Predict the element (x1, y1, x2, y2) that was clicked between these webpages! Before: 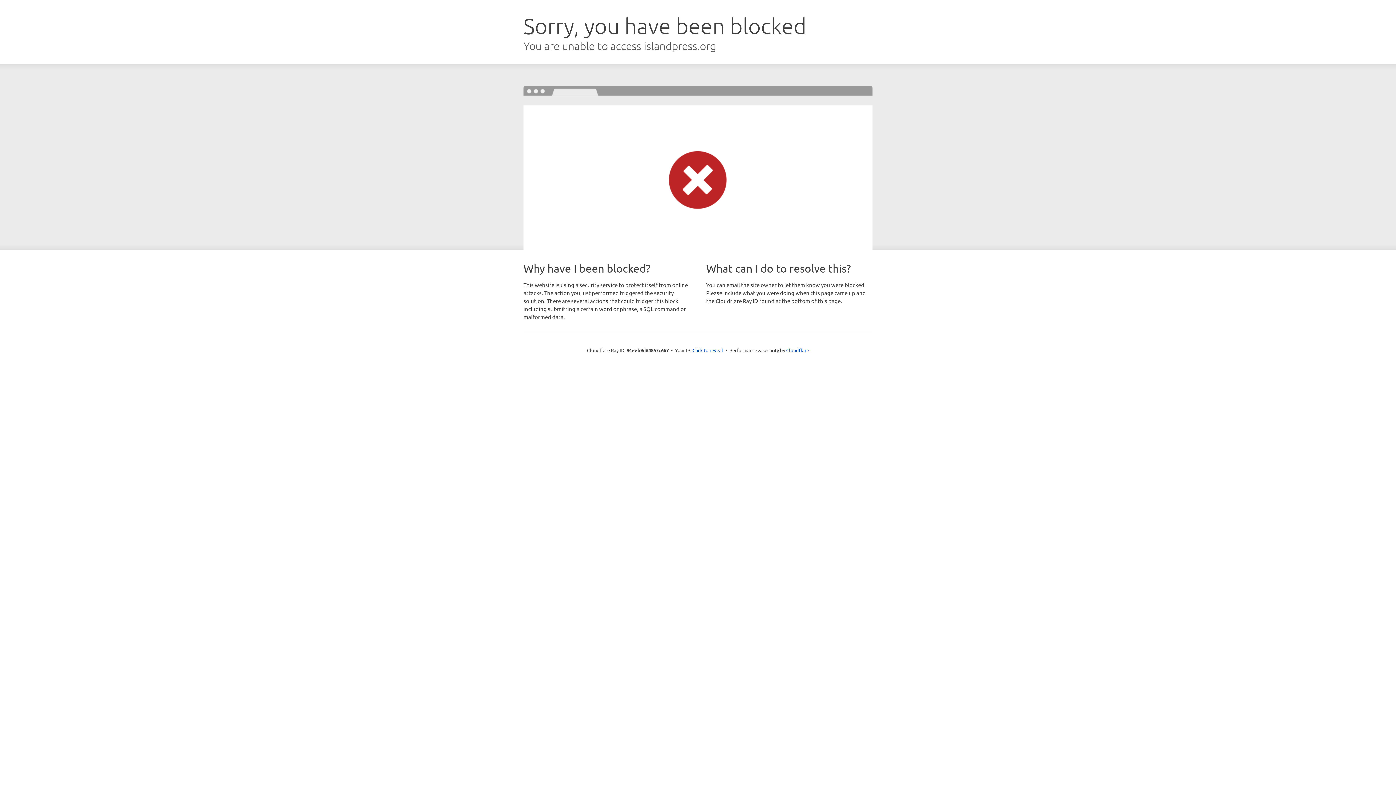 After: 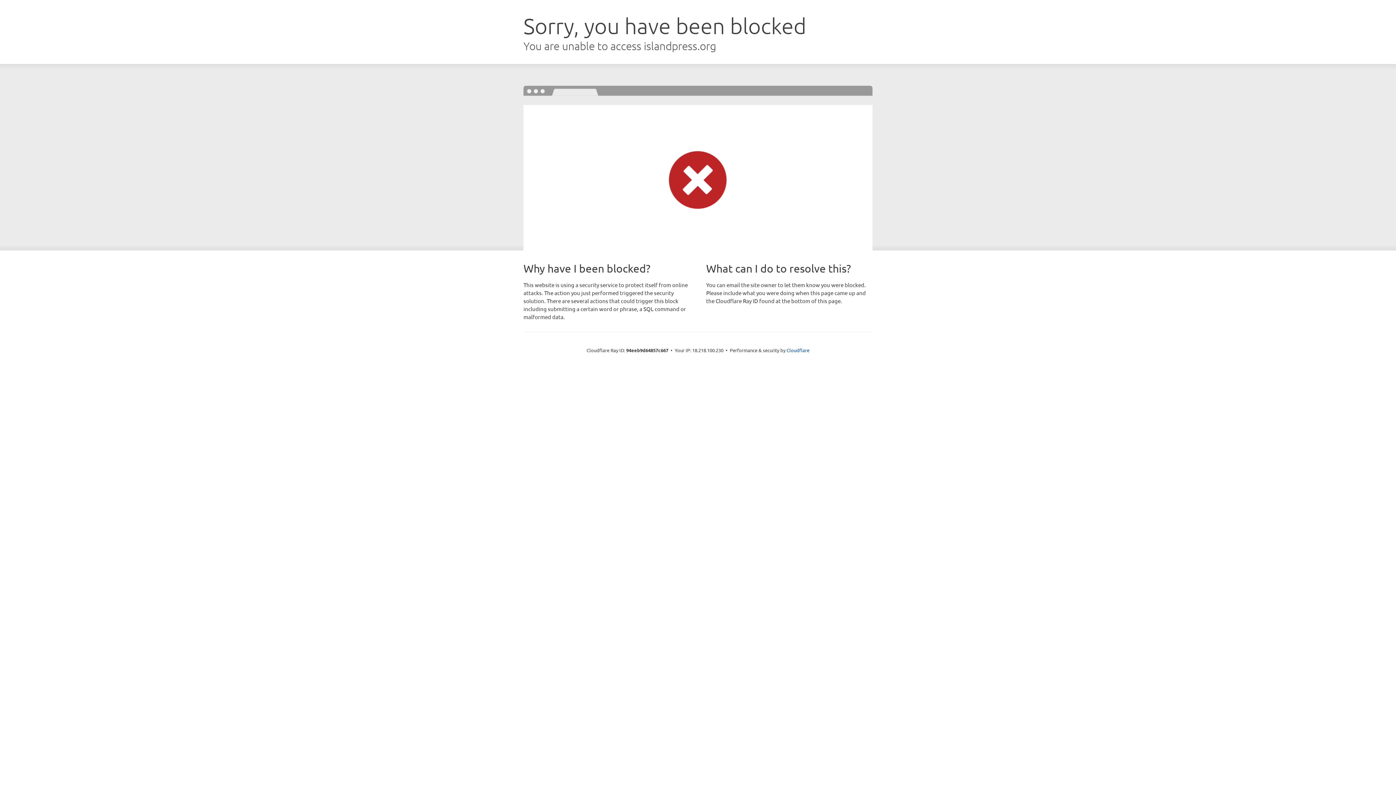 Action: bbox: (692, 346, 723, 353) label: Click to reveal